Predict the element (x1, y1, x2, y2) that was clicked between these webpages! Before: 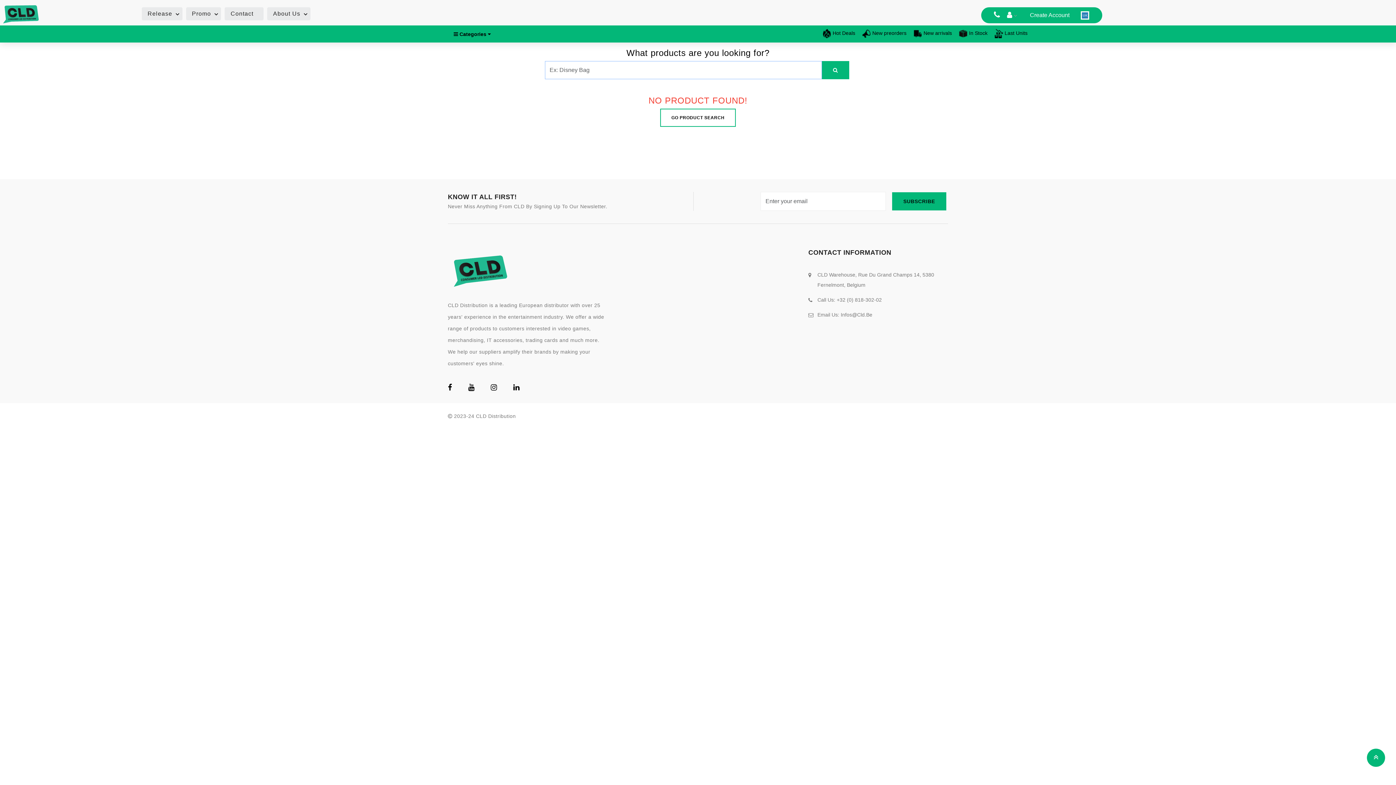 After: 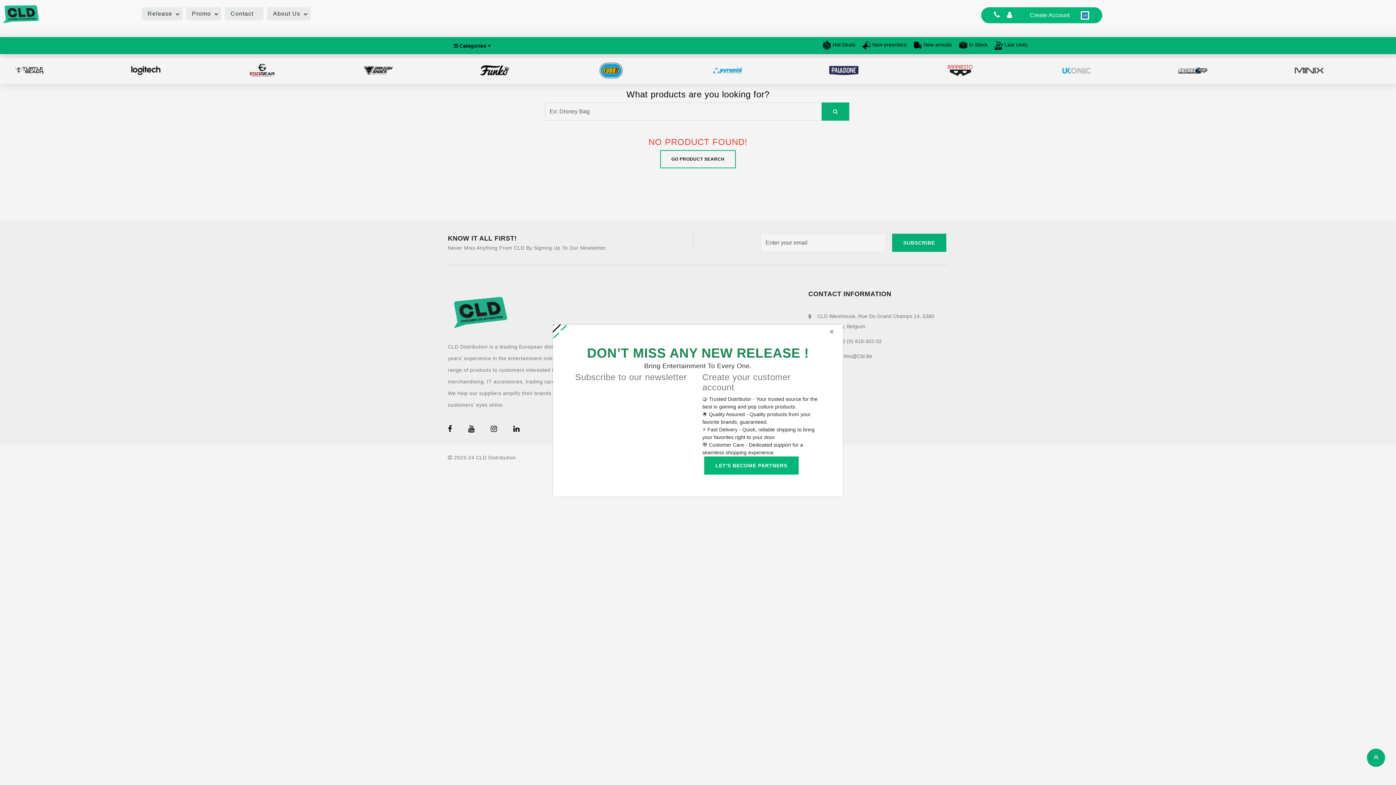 Action: bbox: (892, 94, 946, 112) label: SUBSCRIBE